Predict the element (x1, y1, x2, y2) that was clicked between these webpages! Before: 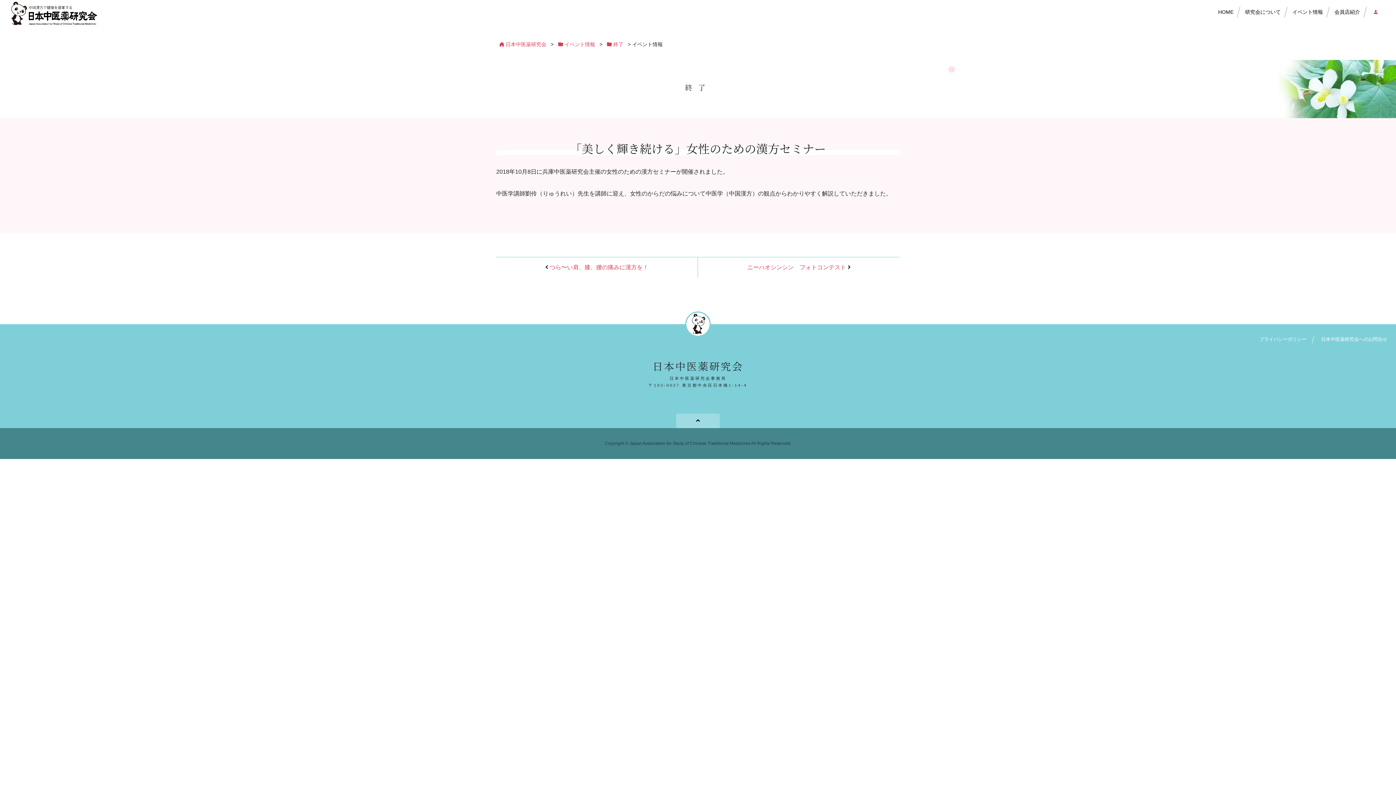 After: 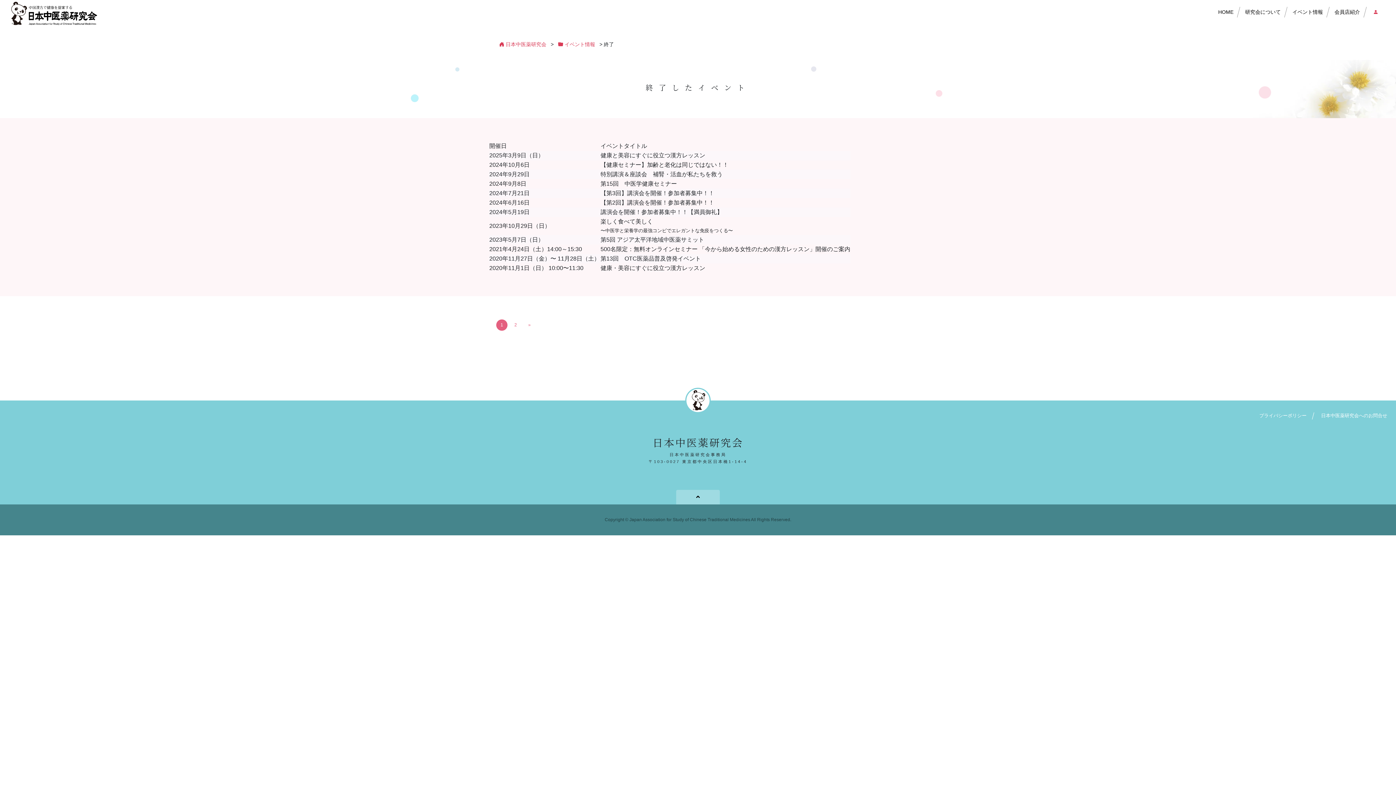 Action: bbox: (606, 41, 623, 47) label: 終了